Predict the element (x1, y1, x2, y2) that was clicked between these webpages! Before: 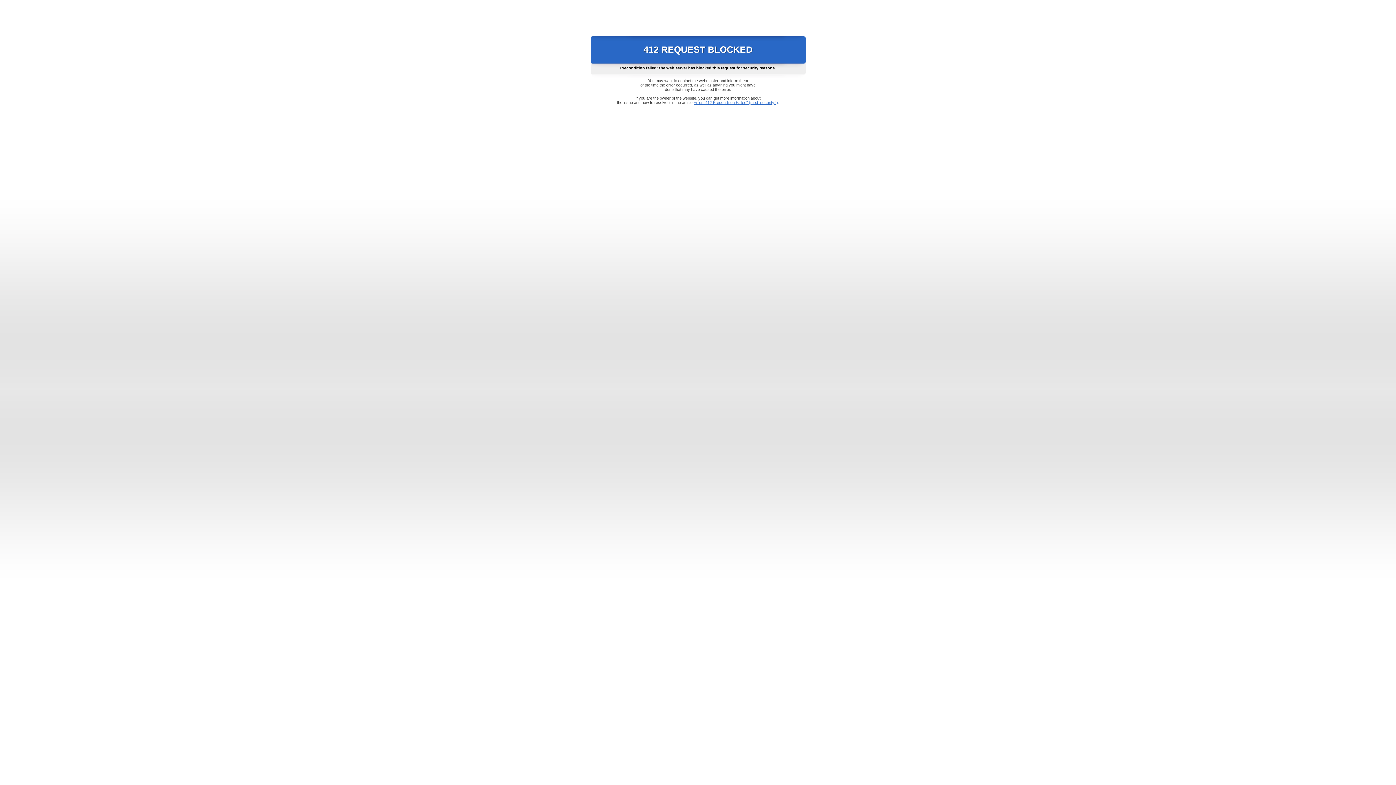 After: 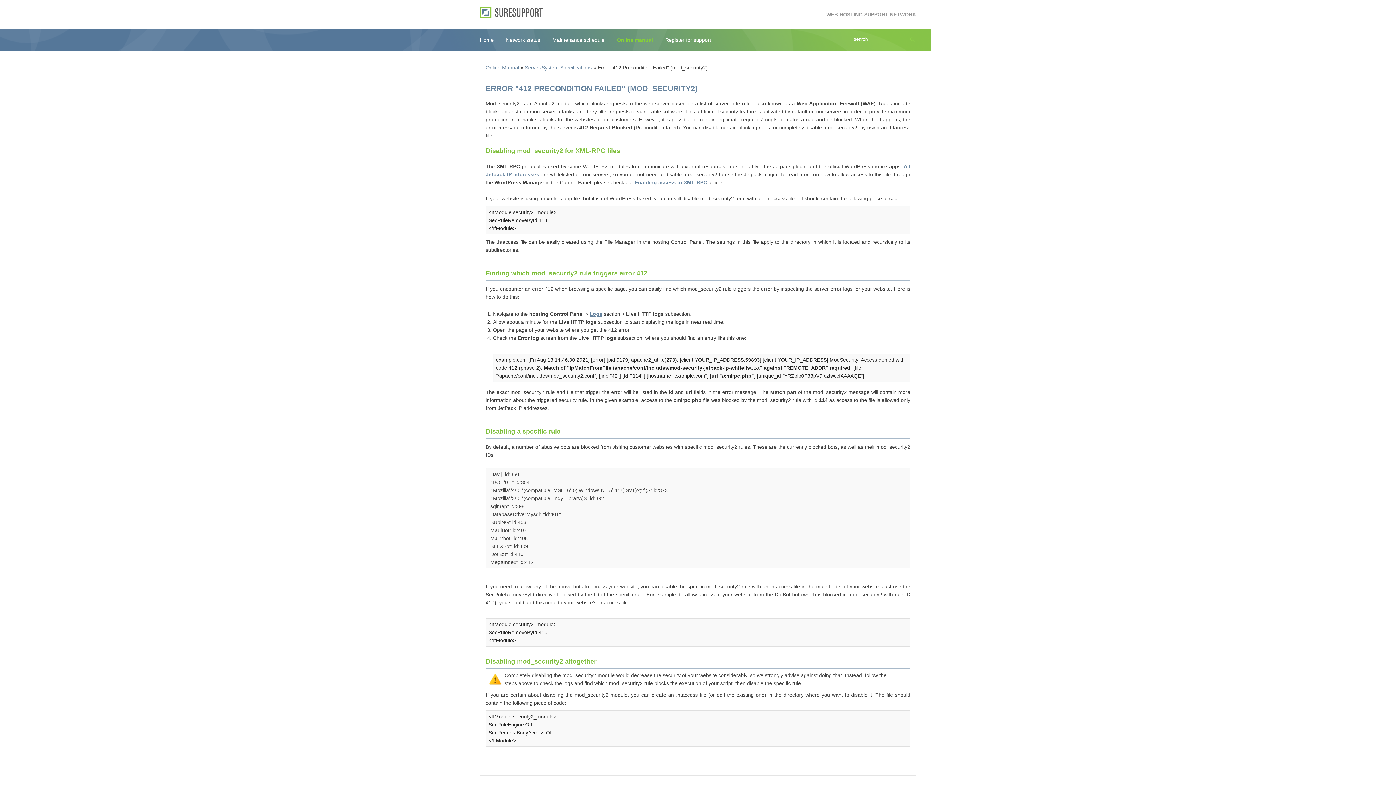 Action: bbox: (693, 100, 778, 104) label: Error "412 Precondition Failed" (mod_security2)